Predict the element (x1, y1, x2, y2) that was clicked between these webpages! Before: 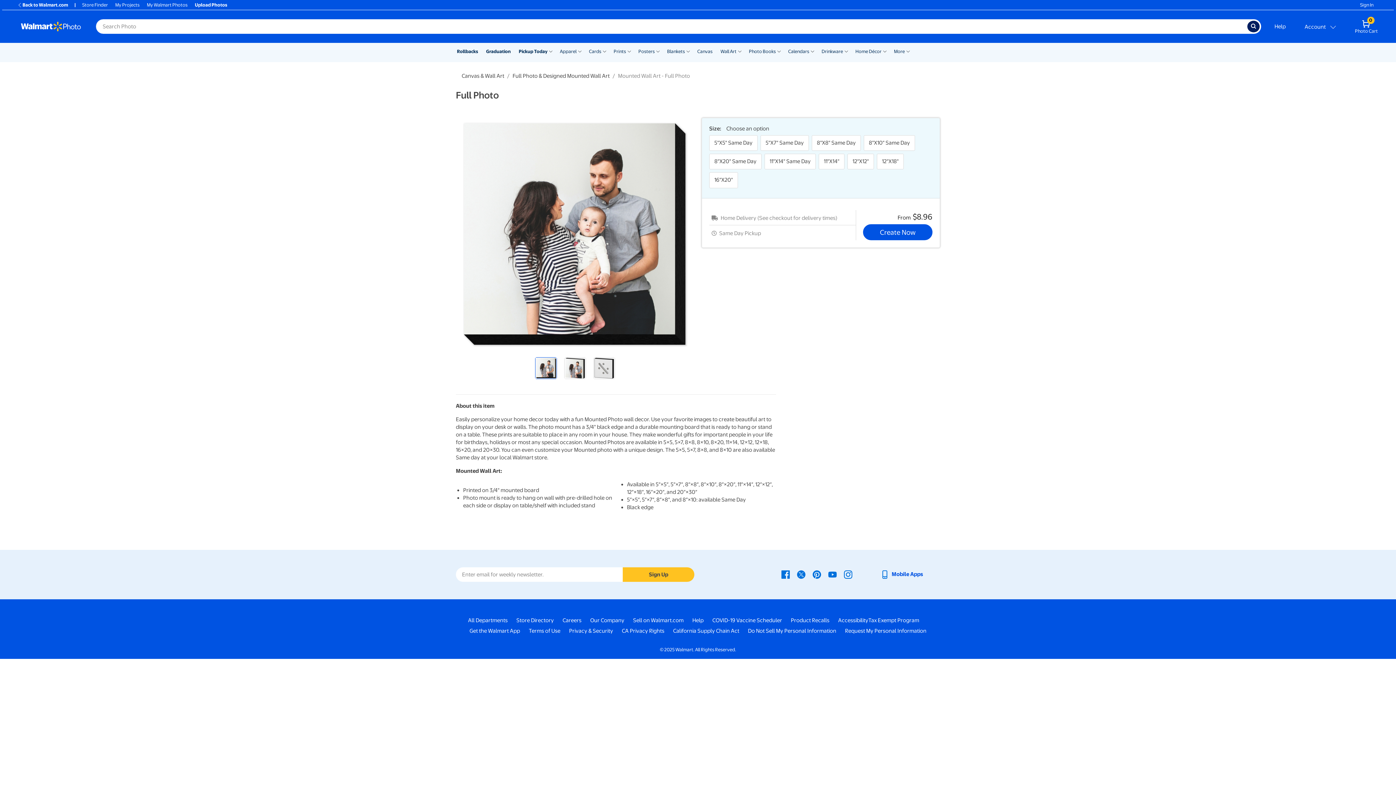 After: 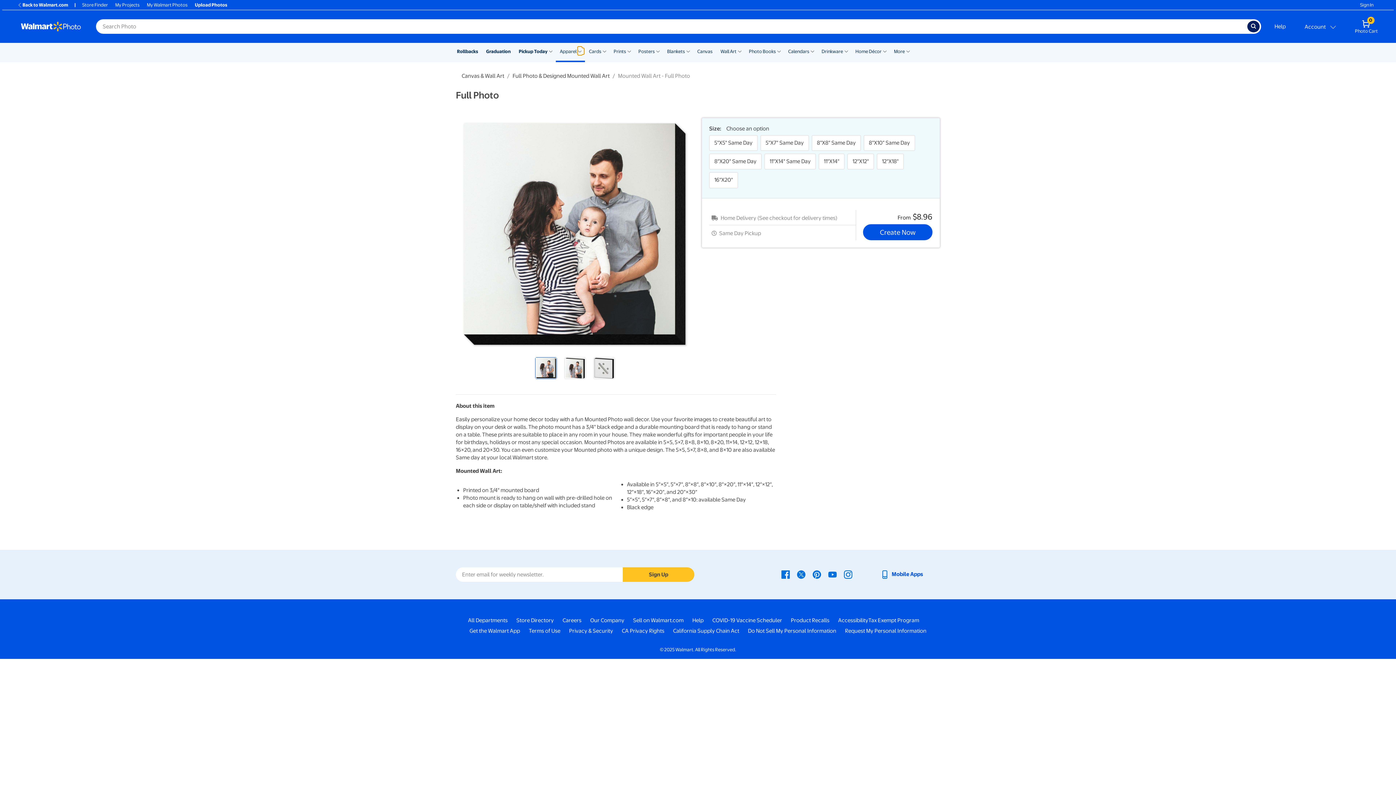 Action: label: Show submenu of Apparel bbox: (577, 46, 582, 55)